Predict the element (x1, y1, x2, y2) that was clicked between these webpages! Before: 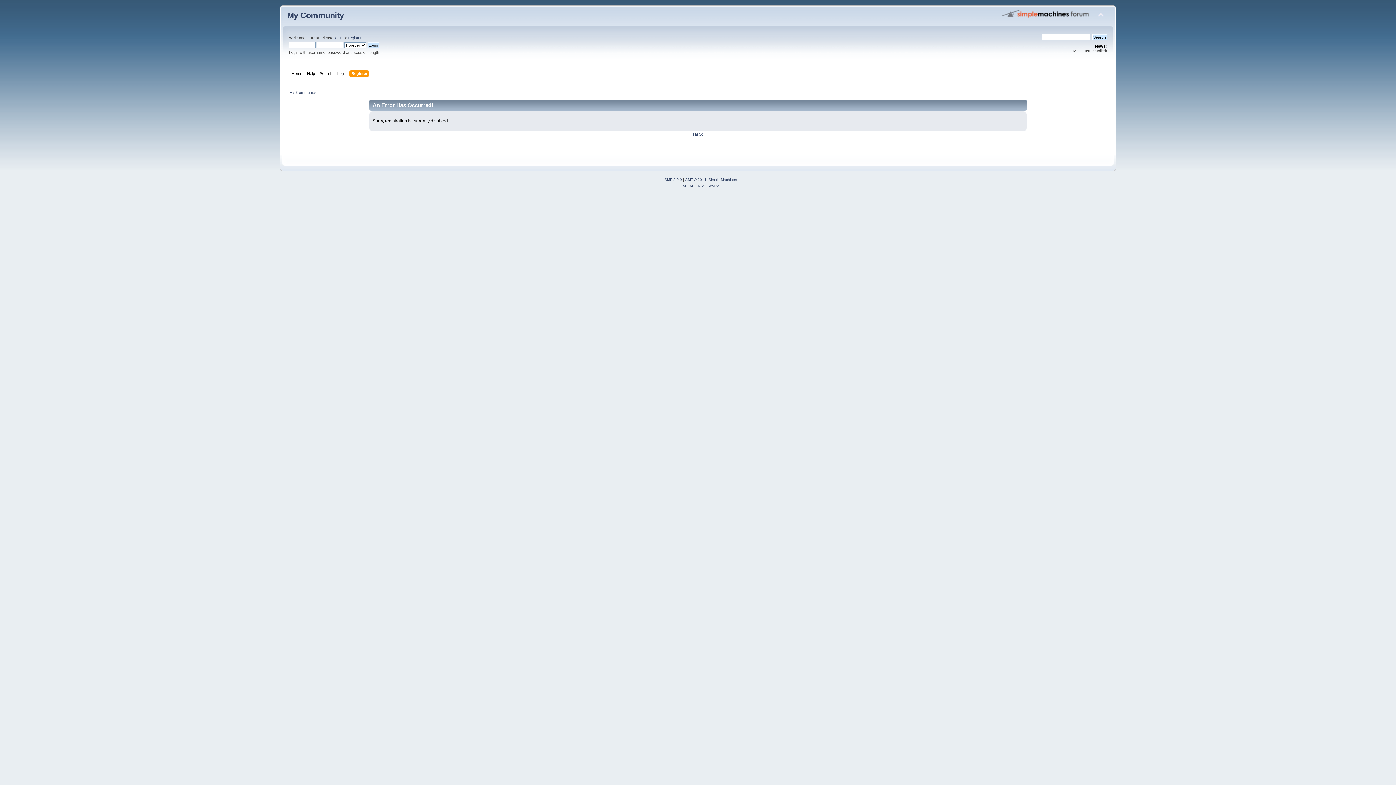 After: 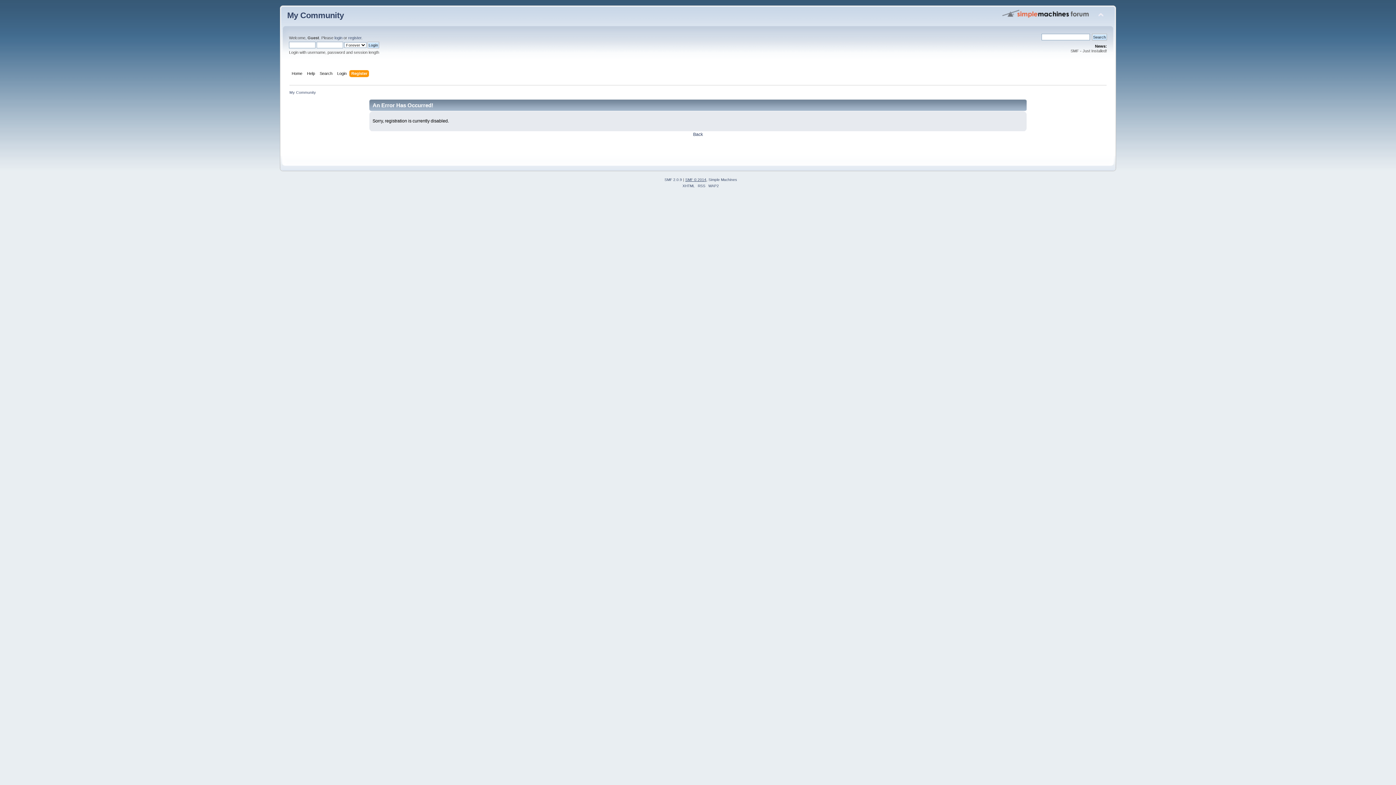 Action: label: SMF © 2014 bbox: (685, 177, 706, 181)